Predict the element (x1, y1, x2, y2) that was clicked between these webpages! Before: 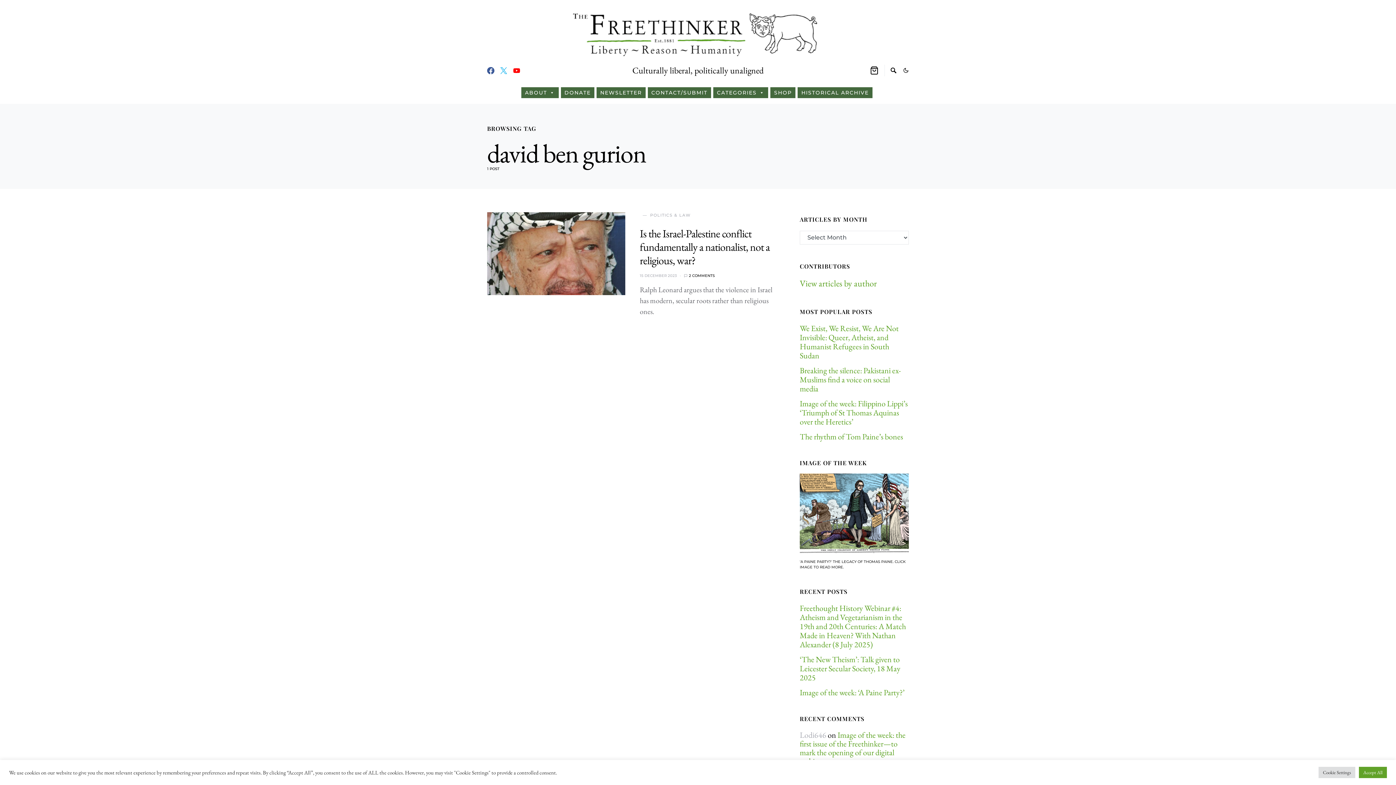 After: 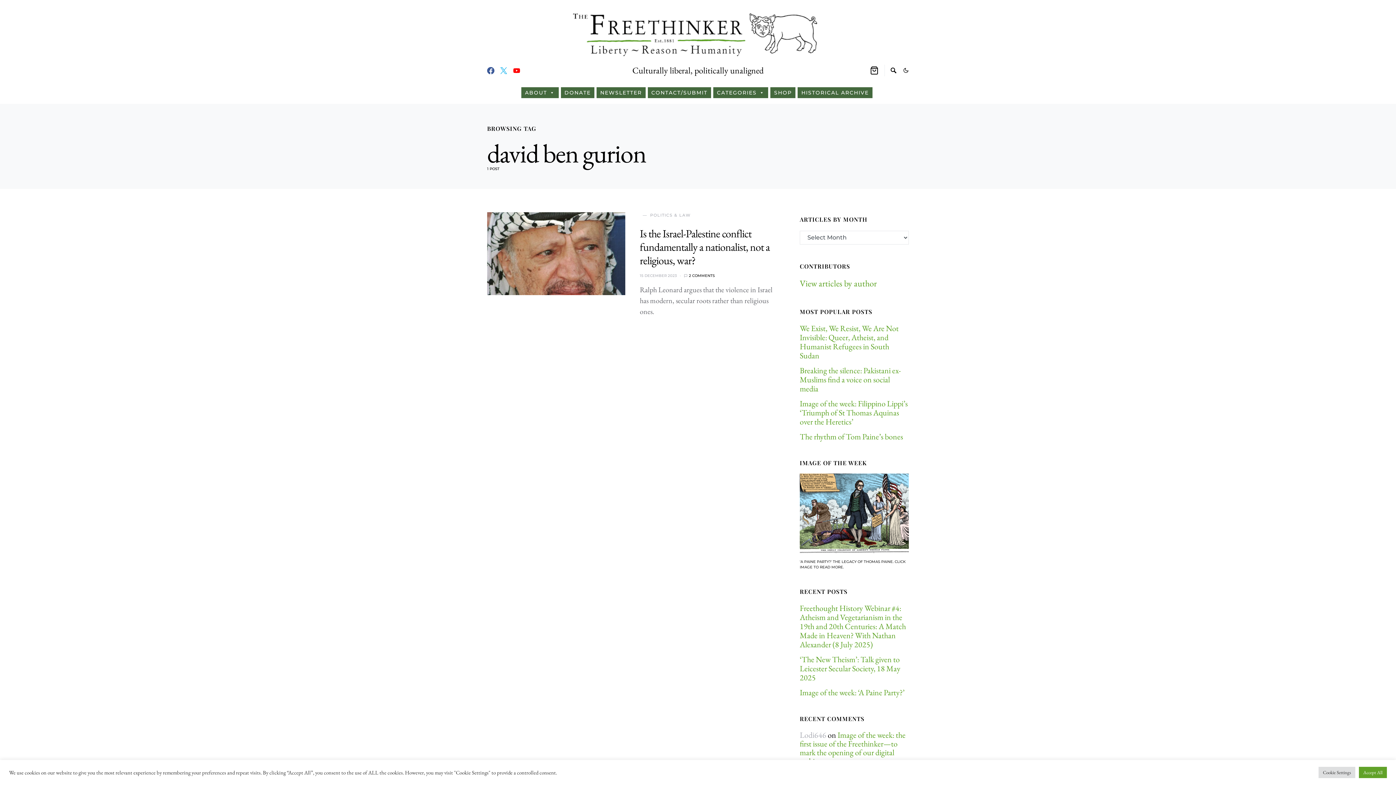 Action: bbox: (800, 730, 826, 740) label: Lodi646